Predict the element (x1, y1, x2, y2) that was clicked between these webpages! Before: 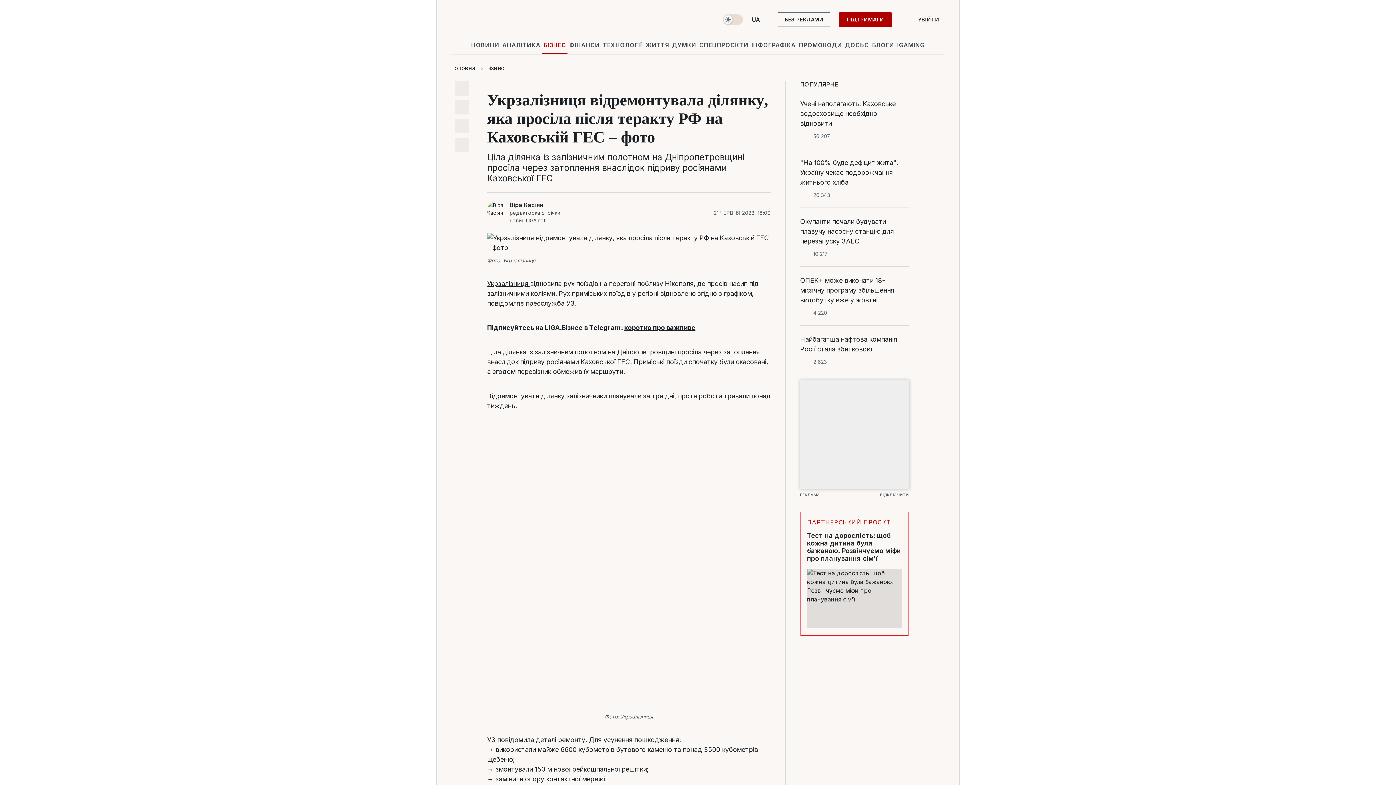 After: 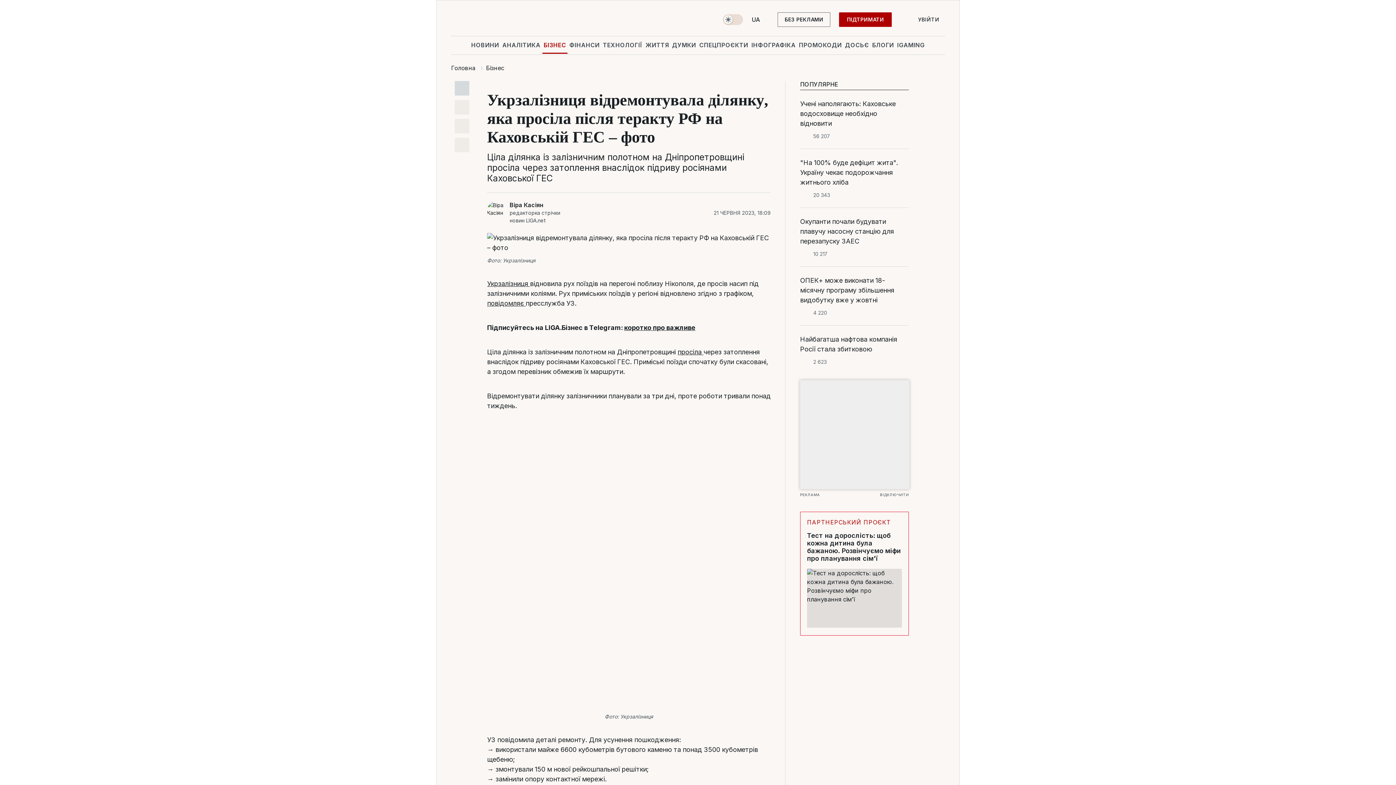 Action: bbox: (454, 81, 469, 95)